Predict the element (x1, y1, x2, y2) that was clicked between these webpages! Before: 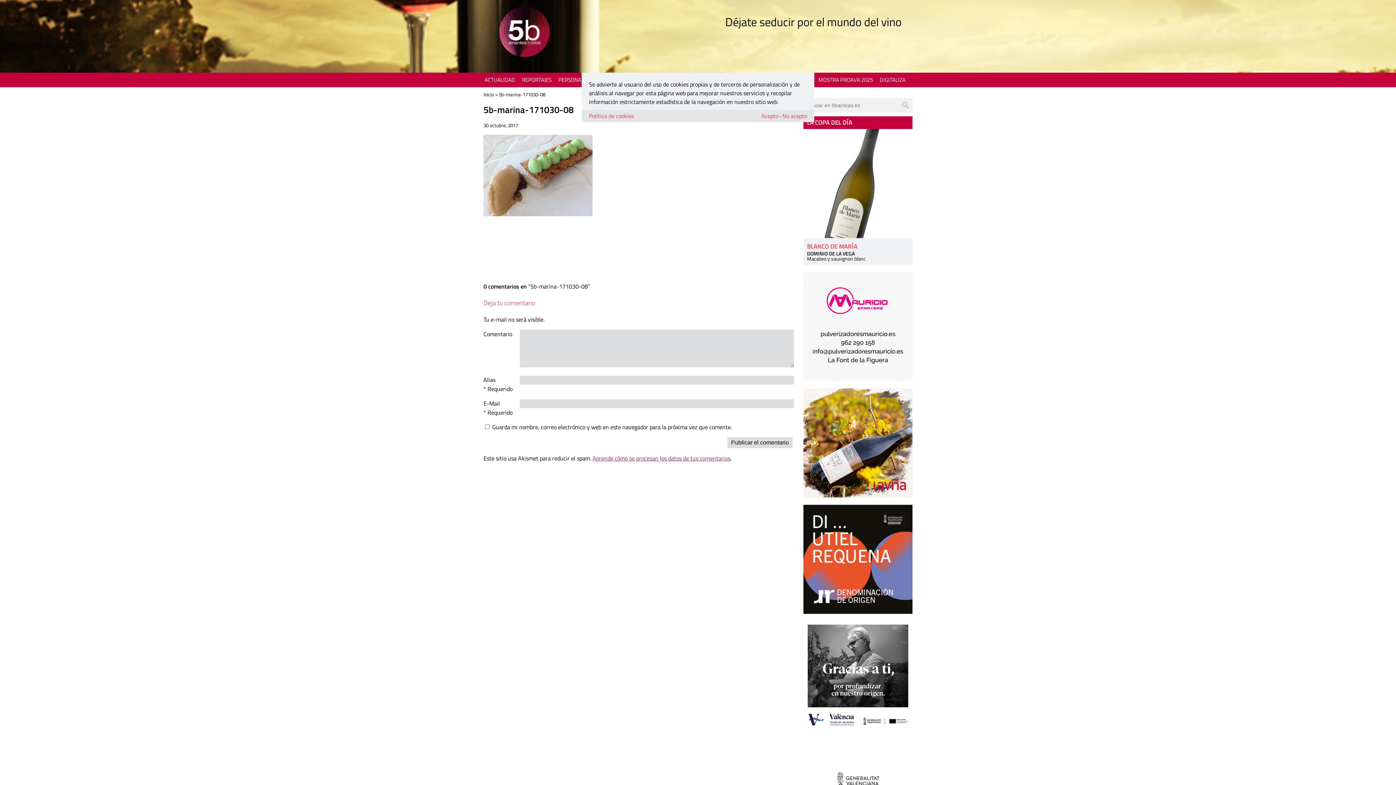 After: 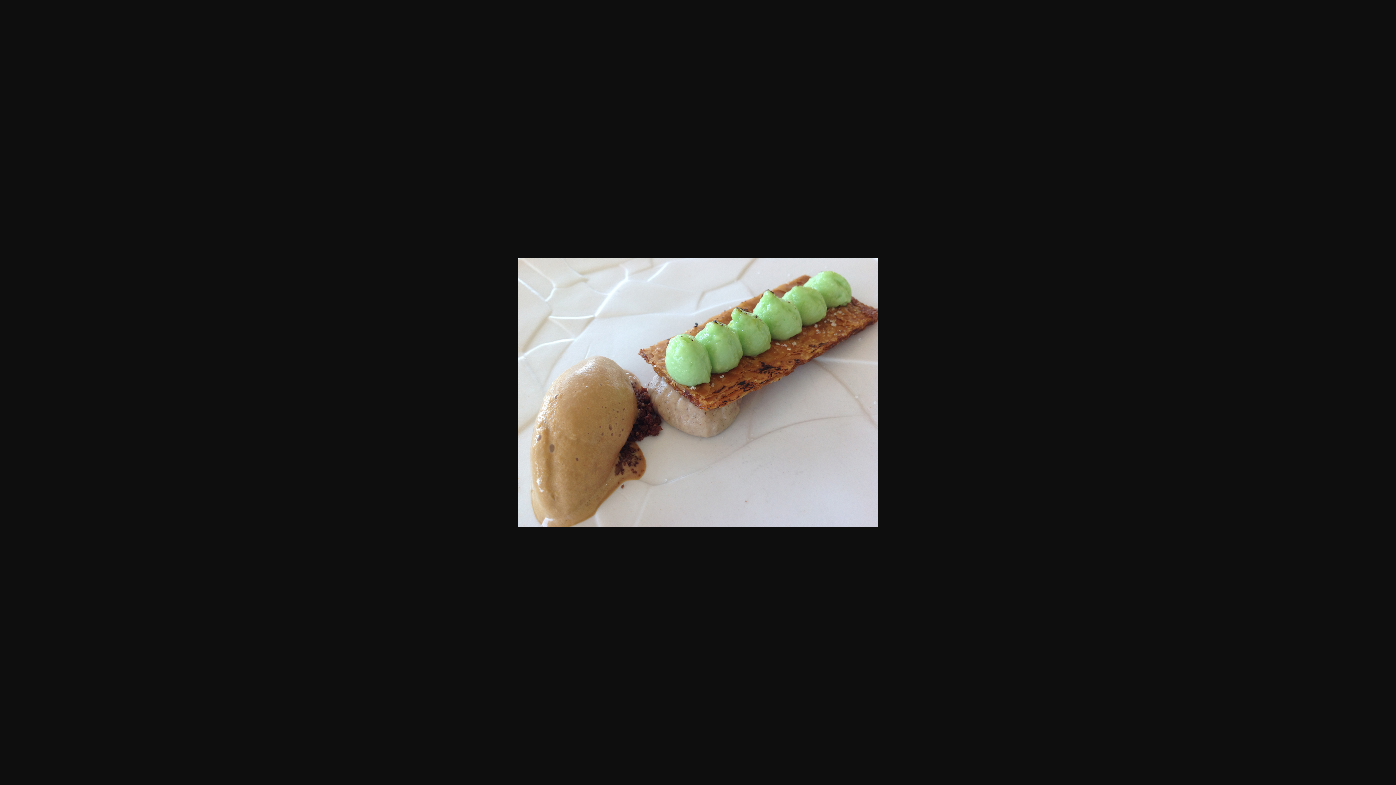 Action: bbox: (483, 209, 592, 218)